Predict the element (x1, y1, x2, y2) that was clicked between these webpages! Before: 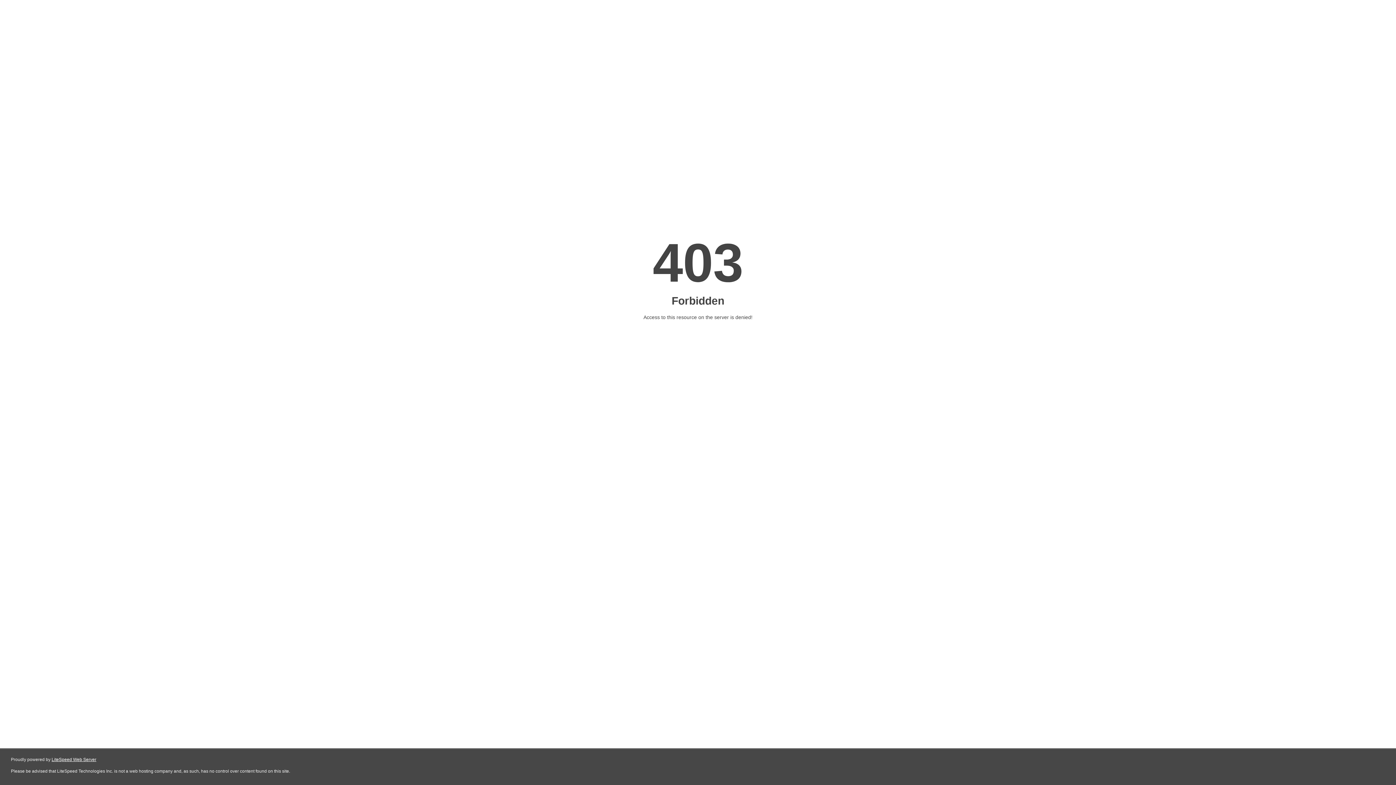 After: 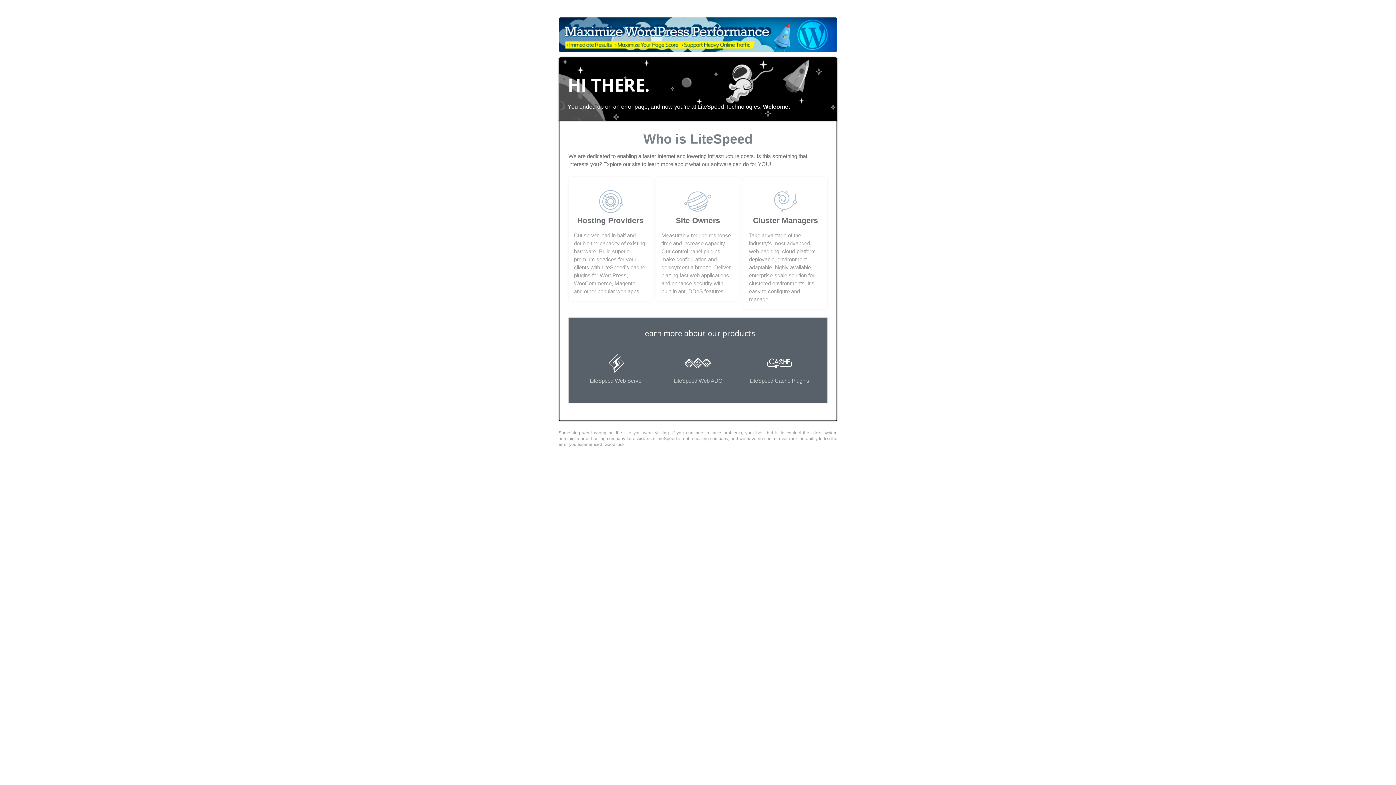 Action: bbox: (51, 757, 96, 762) label: LiteSpeed Web Server